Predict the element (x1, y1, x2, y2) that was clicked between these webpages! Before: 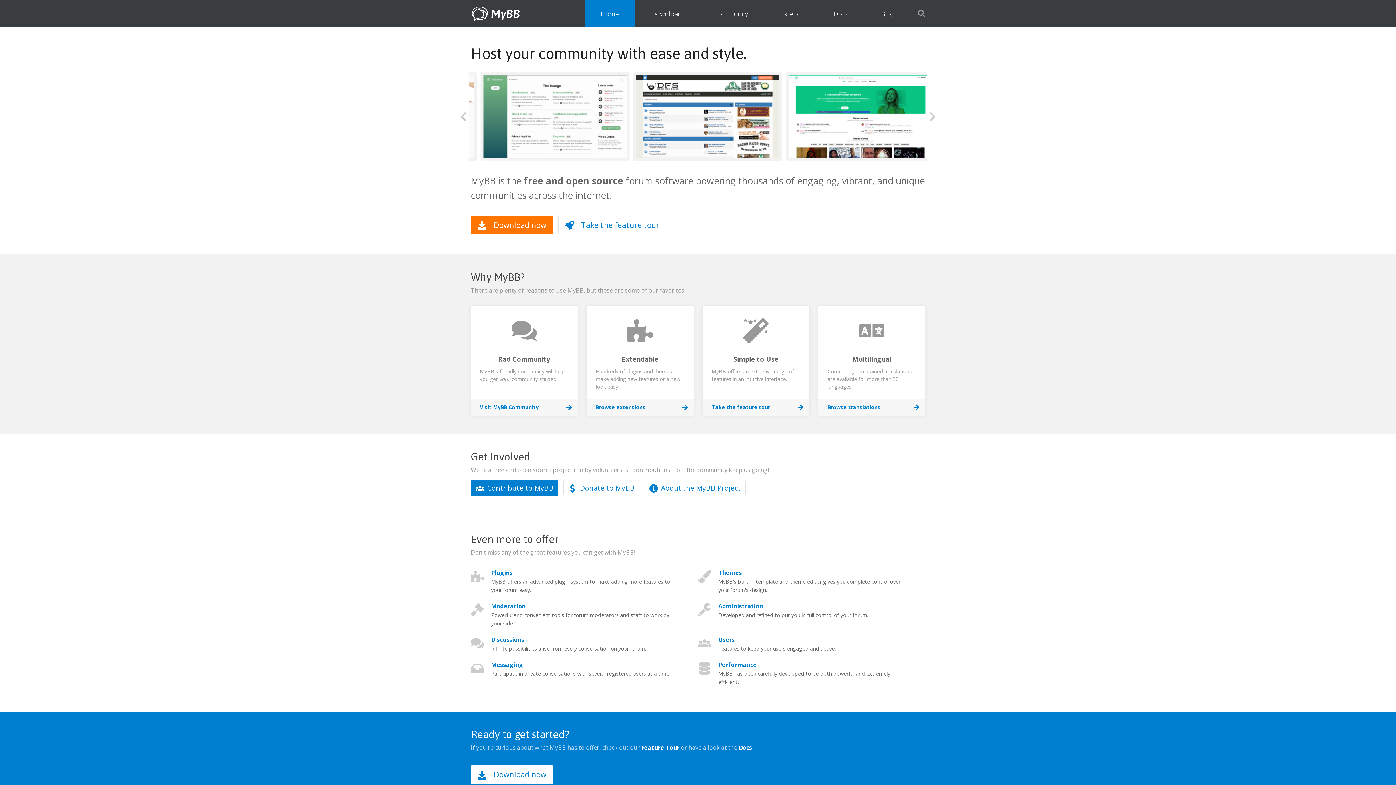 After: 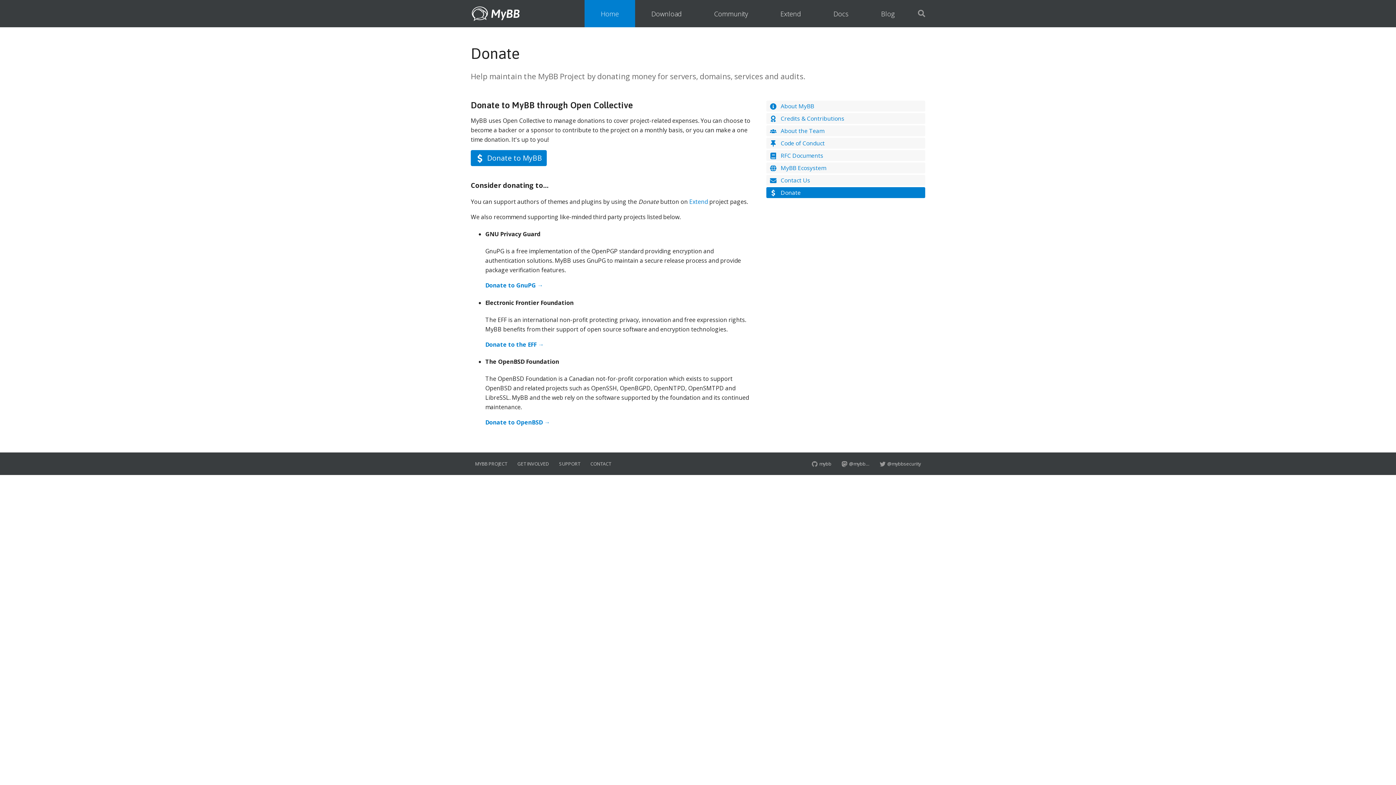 Action: label: Donate to MyBB bbox: (563, 480, 639, 496)